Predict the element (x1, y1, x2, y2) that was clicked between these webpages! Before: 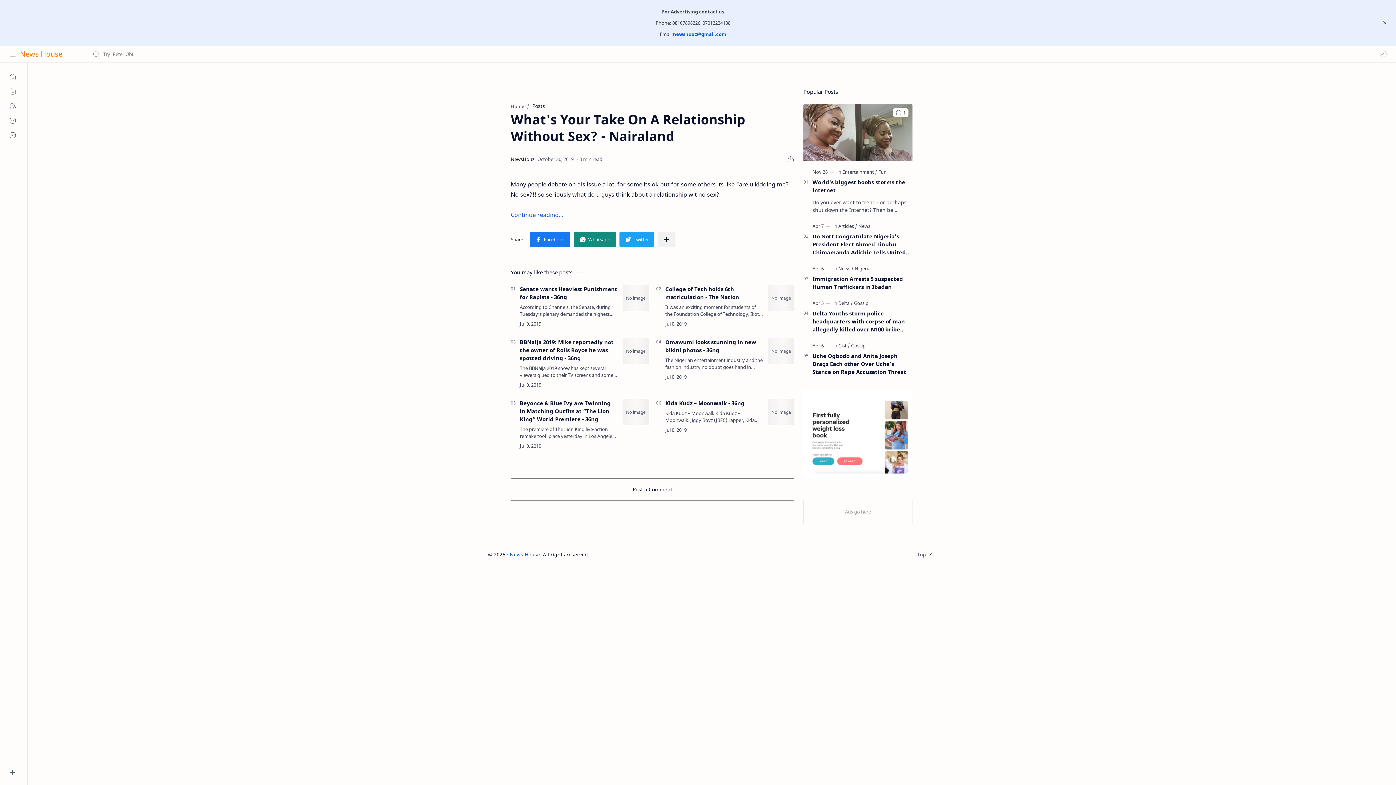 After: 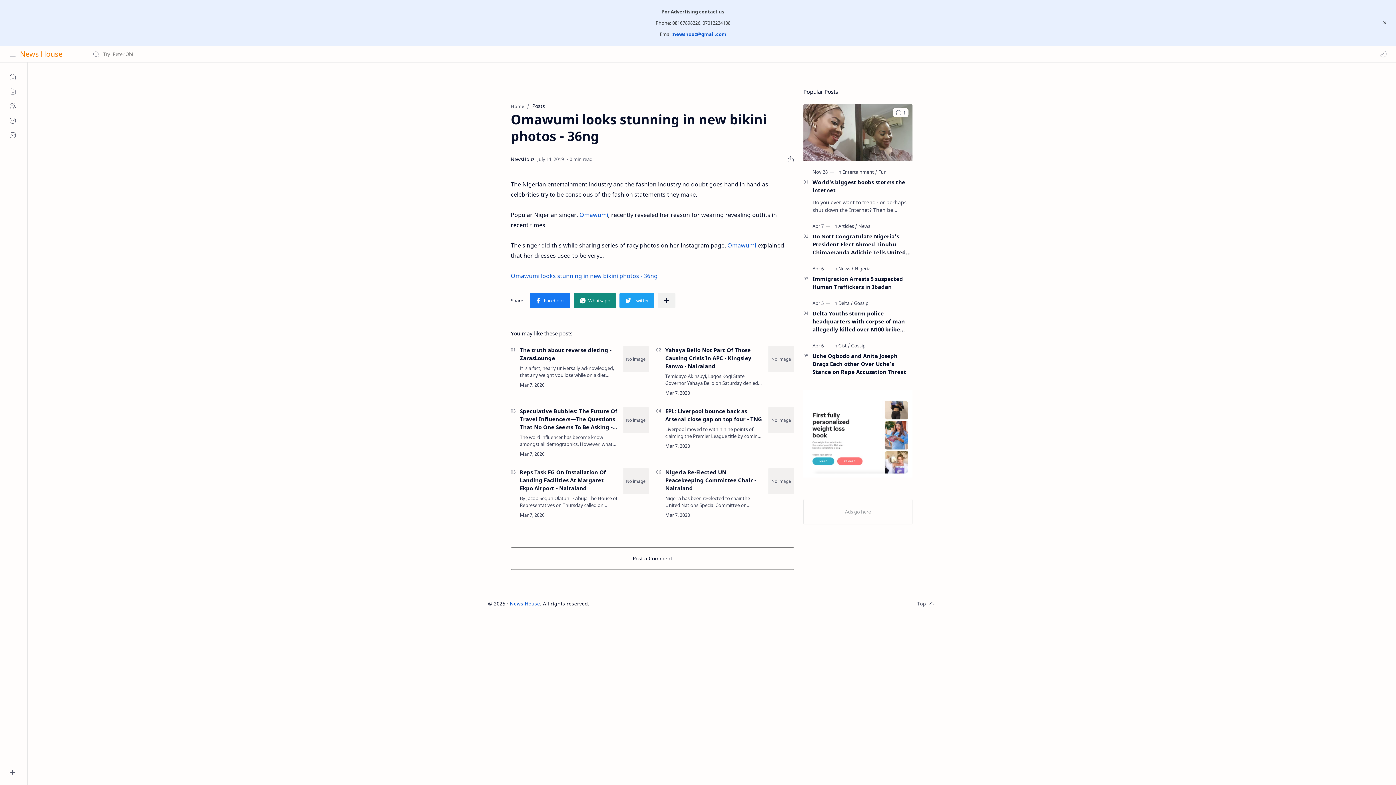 Action: bbox: (768, 338, 794, 364) label: Omawumi looks stunning in new bikini photos - 36ng